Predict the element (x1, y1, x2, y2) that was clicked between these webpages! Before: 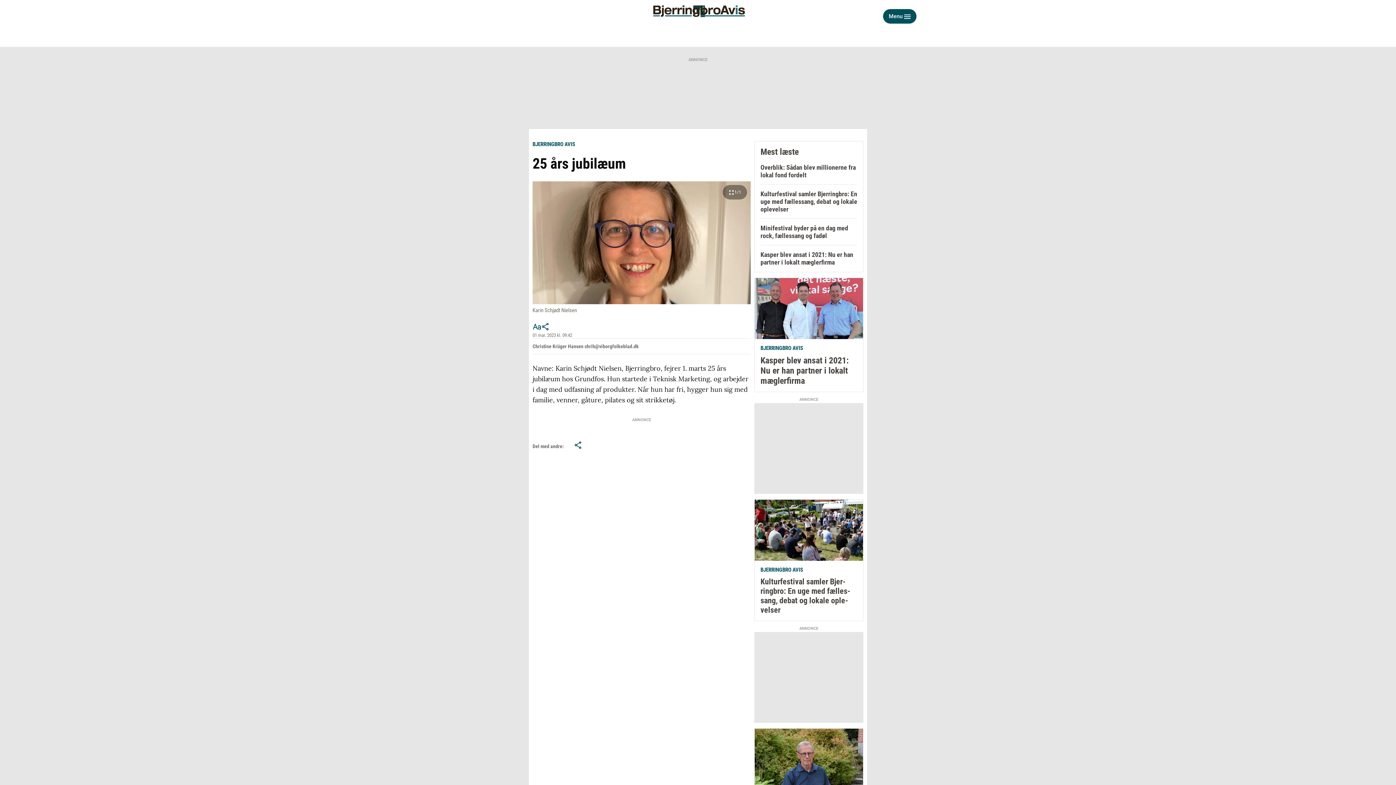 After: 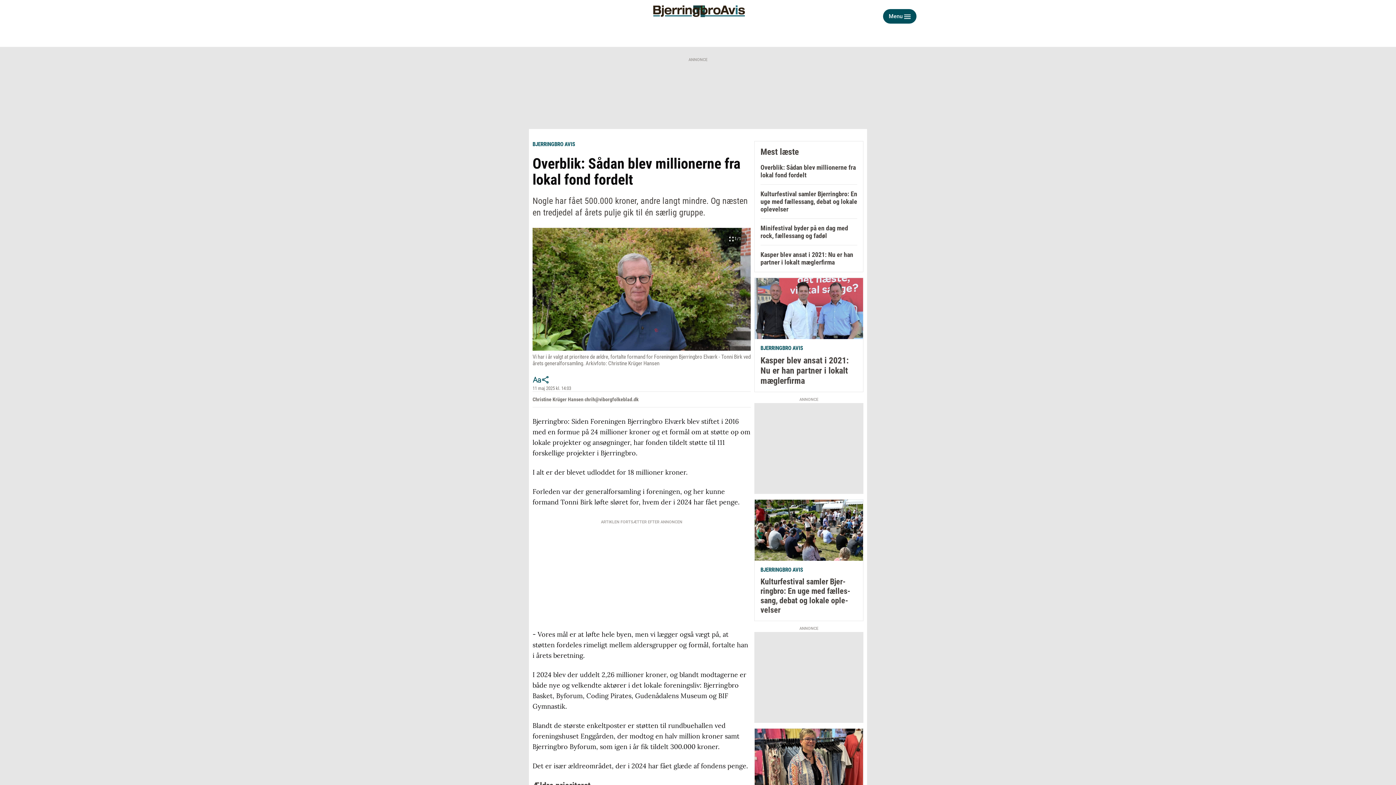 Action: label: Overblik: Sådan blev millionerne fra lokal fond fordelt bbox: (760, 163, 857, 178)